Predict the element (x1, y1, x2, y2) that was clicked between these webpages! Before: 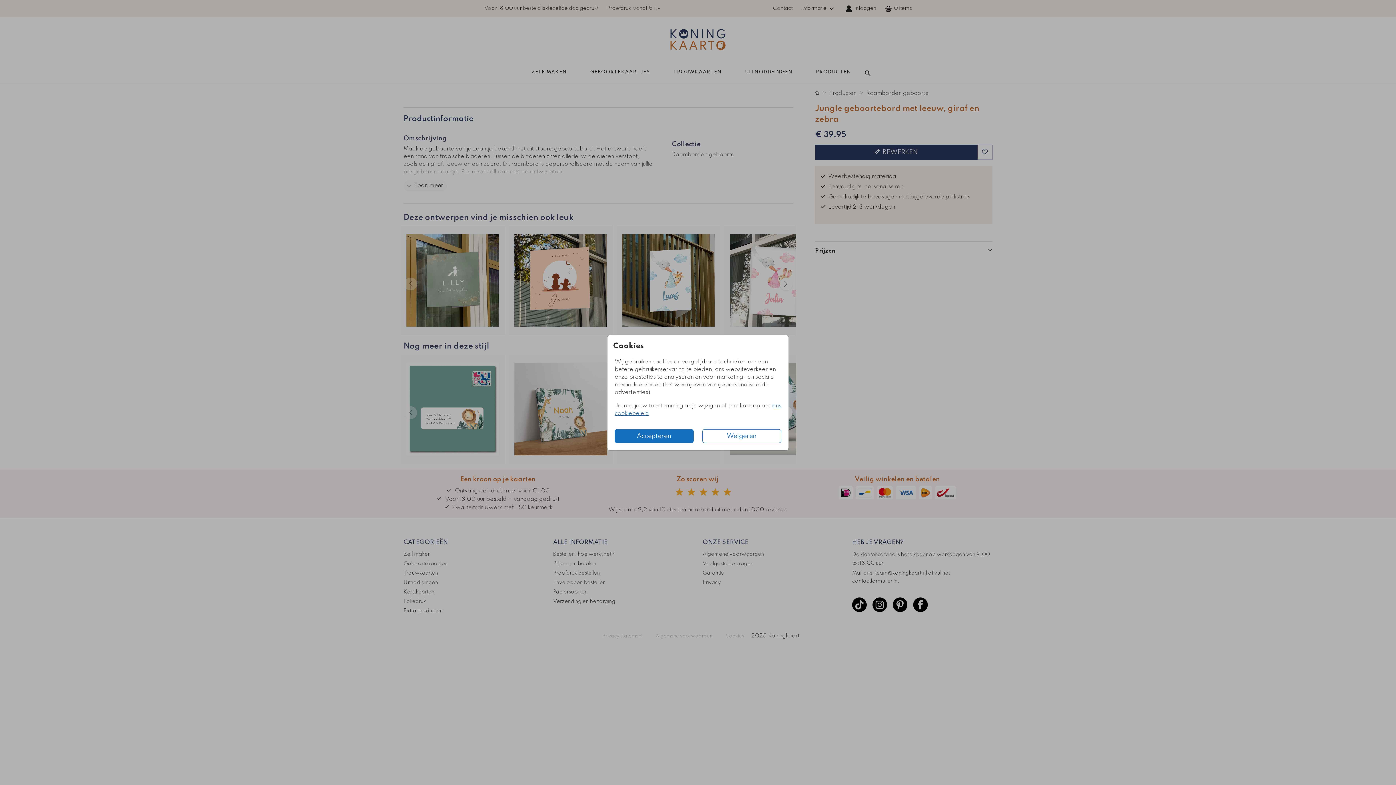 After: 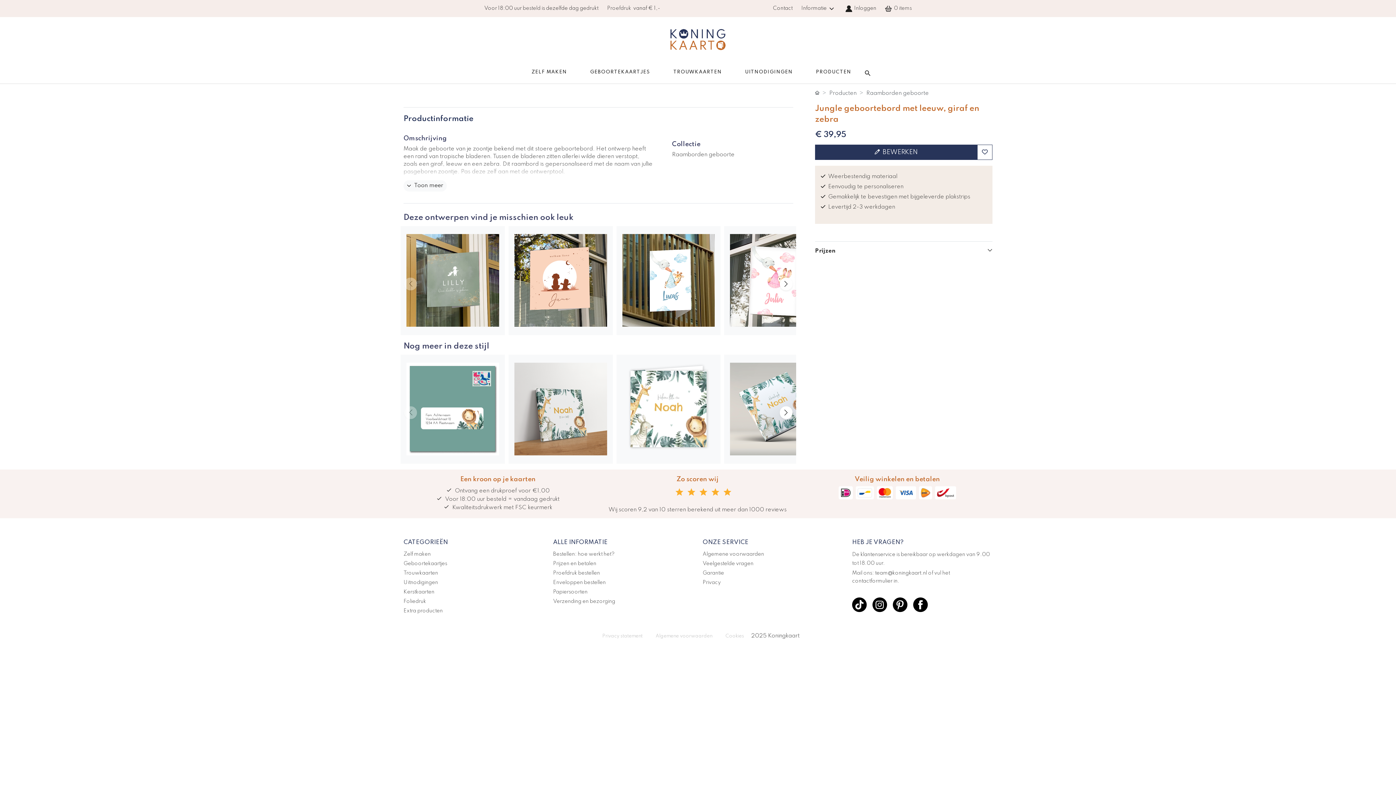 Action: label: Accepteren bbox: (614, 429, 693, 443)